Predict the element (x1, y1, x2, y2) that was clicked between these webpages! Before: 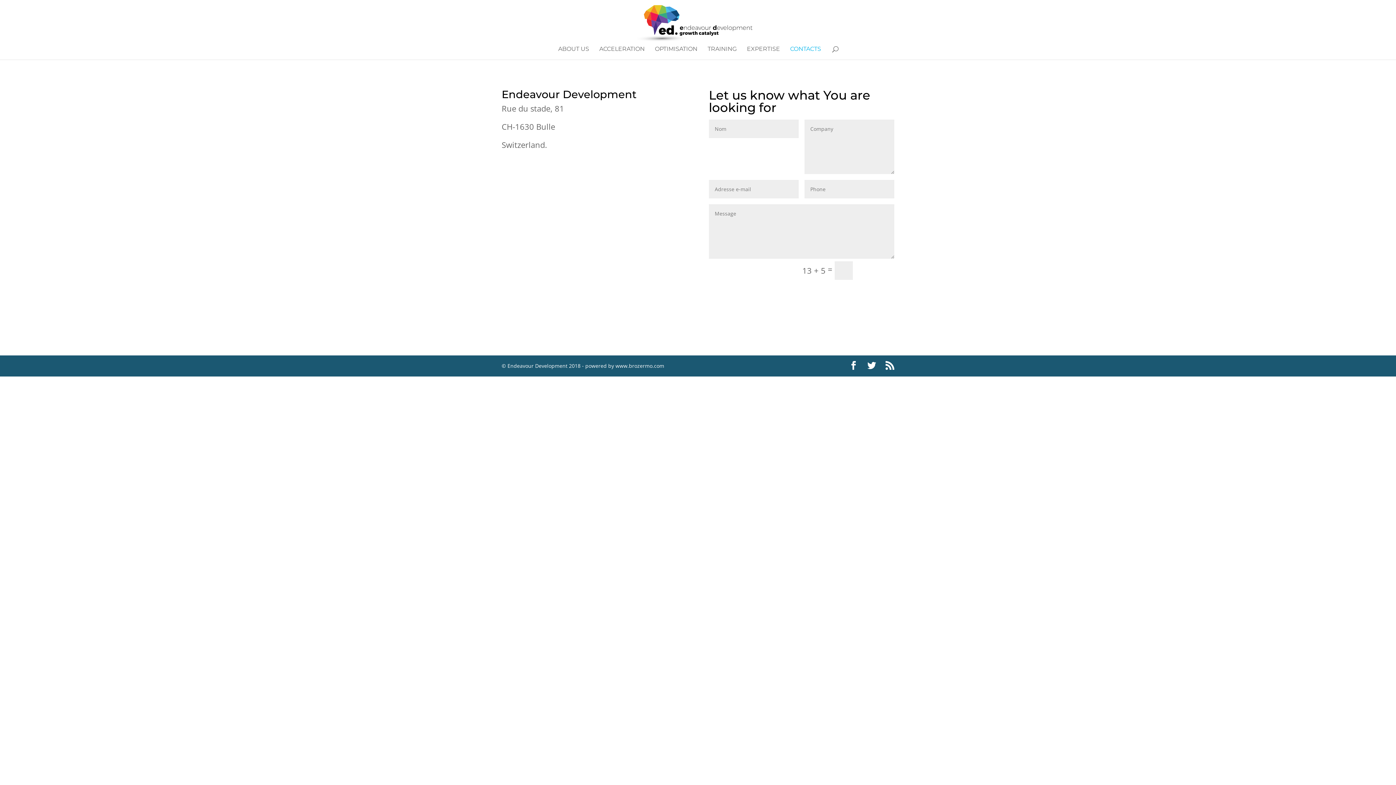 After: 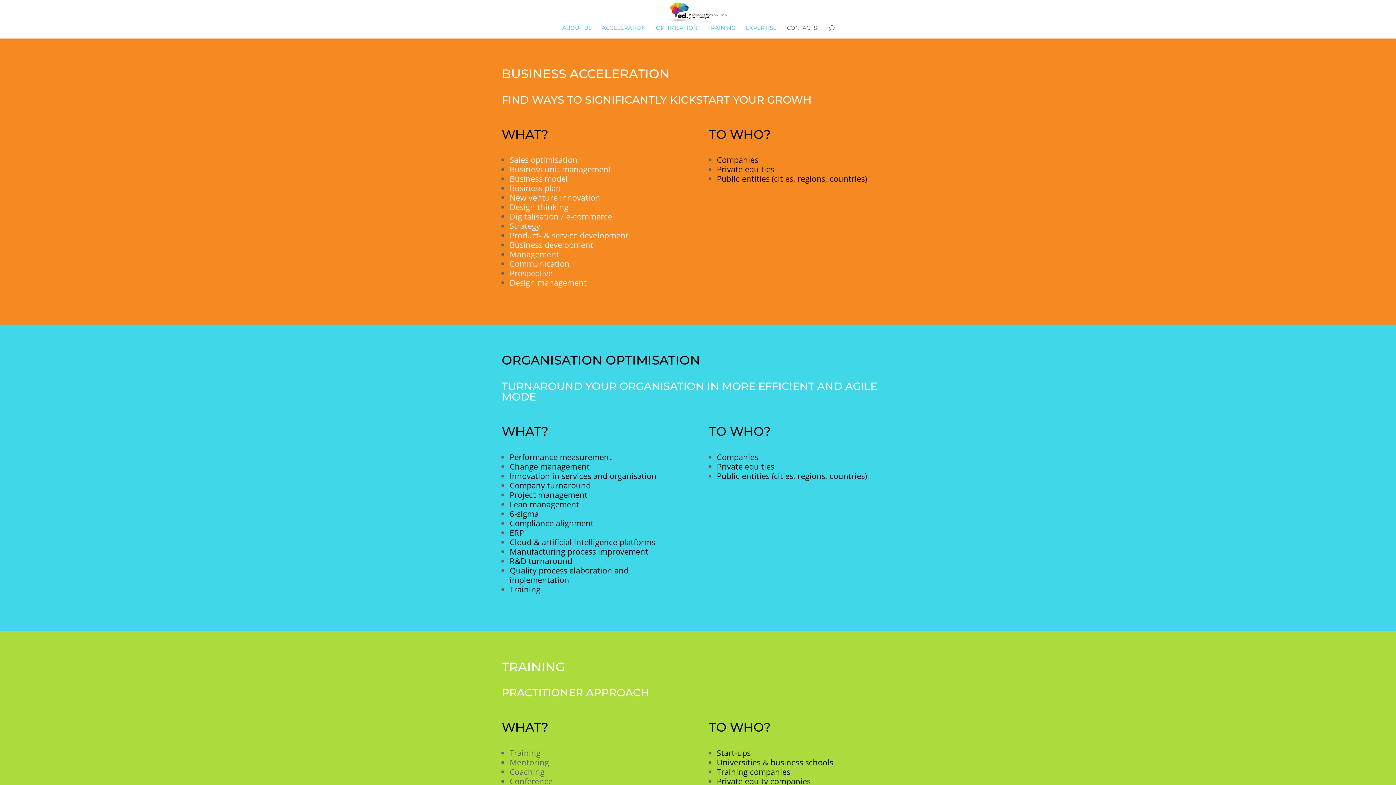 Action: bbox: (599, 46, 644, 59) label: ACCELERATION